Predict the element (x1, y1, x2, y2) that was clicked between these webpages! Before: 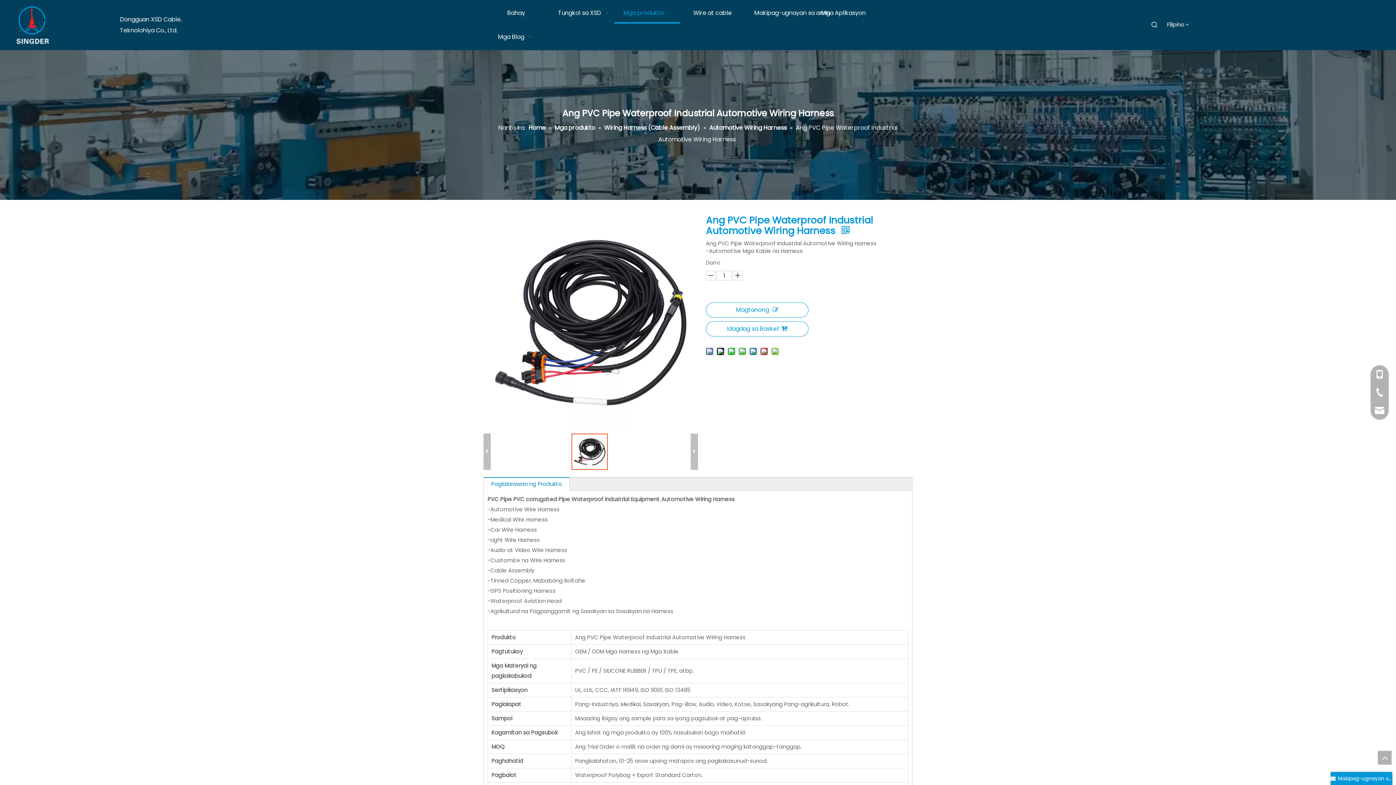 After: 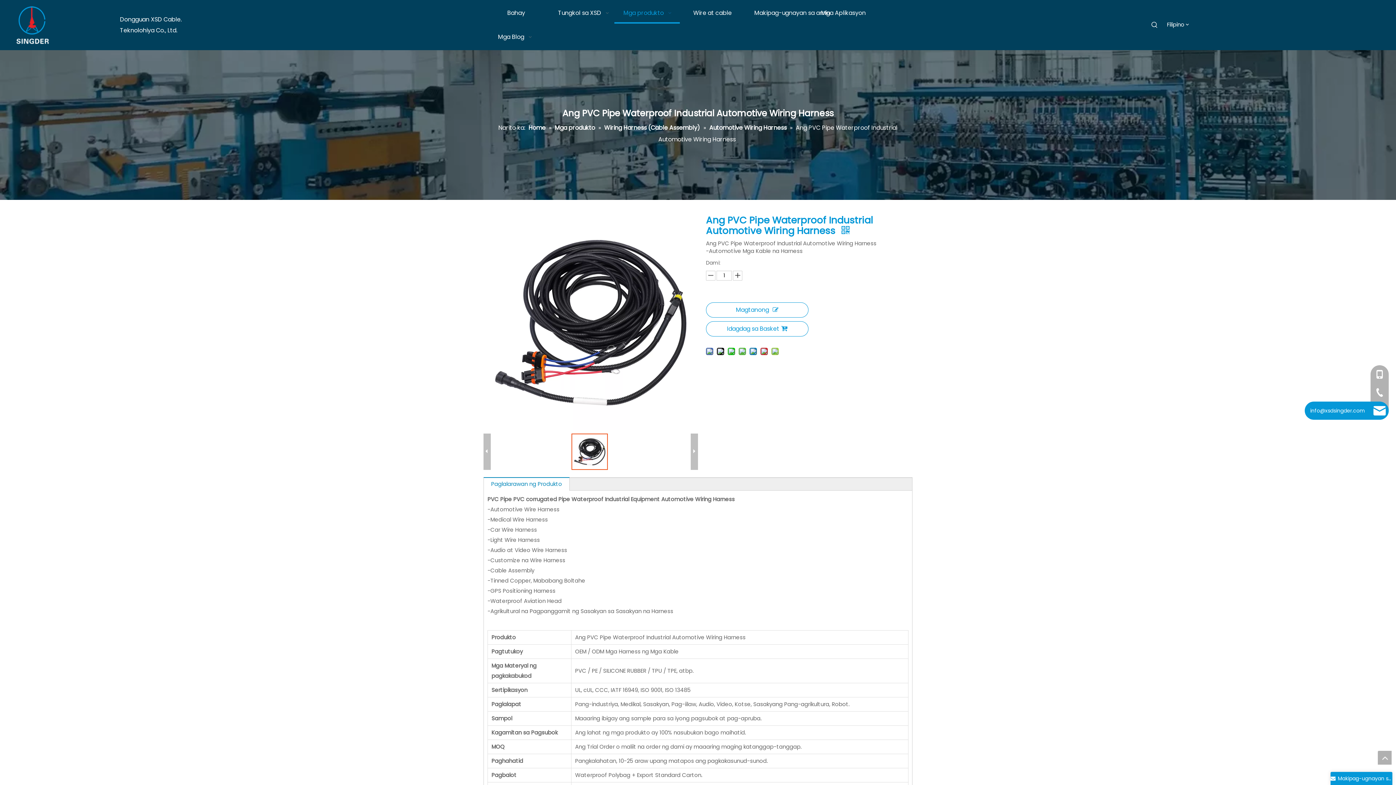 Action: bbox: (1370, 401, 1389, 420)